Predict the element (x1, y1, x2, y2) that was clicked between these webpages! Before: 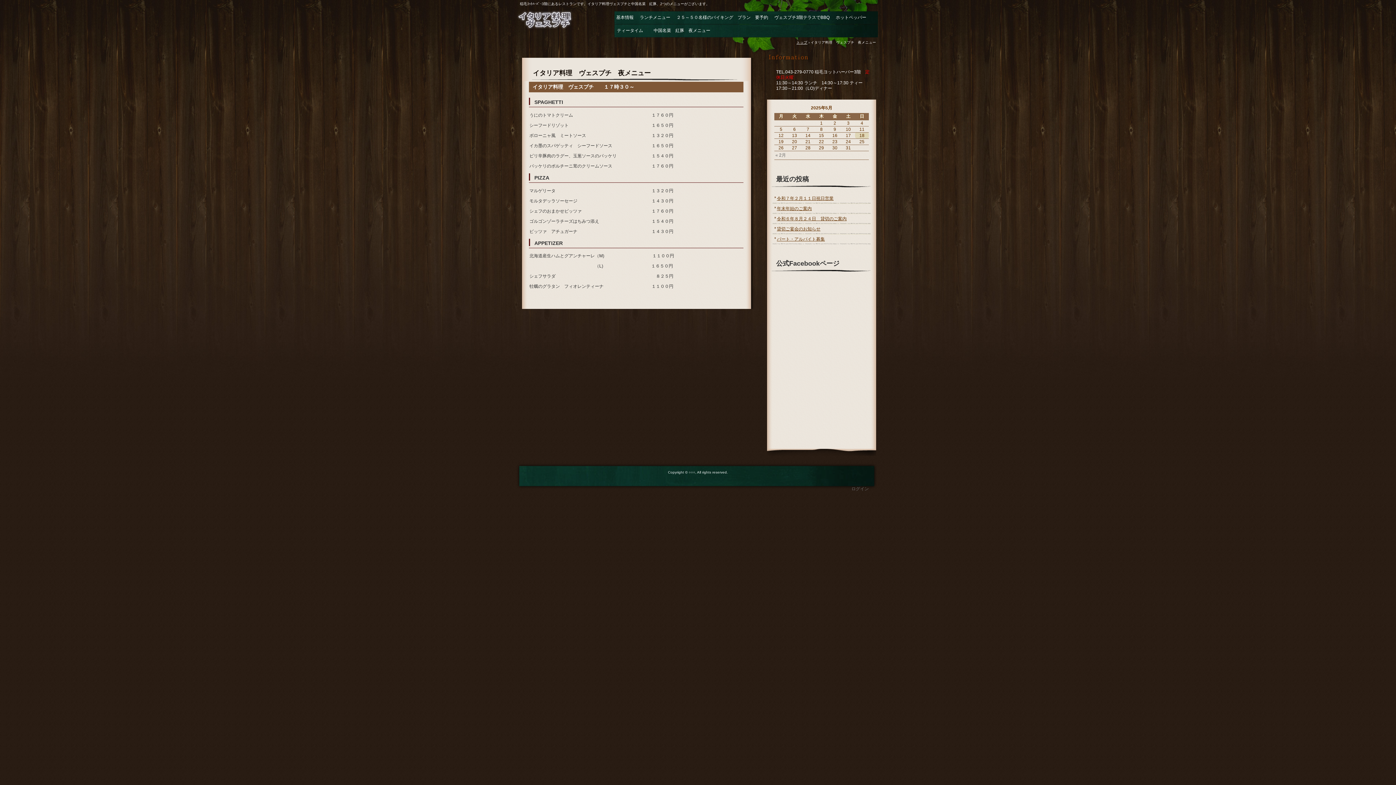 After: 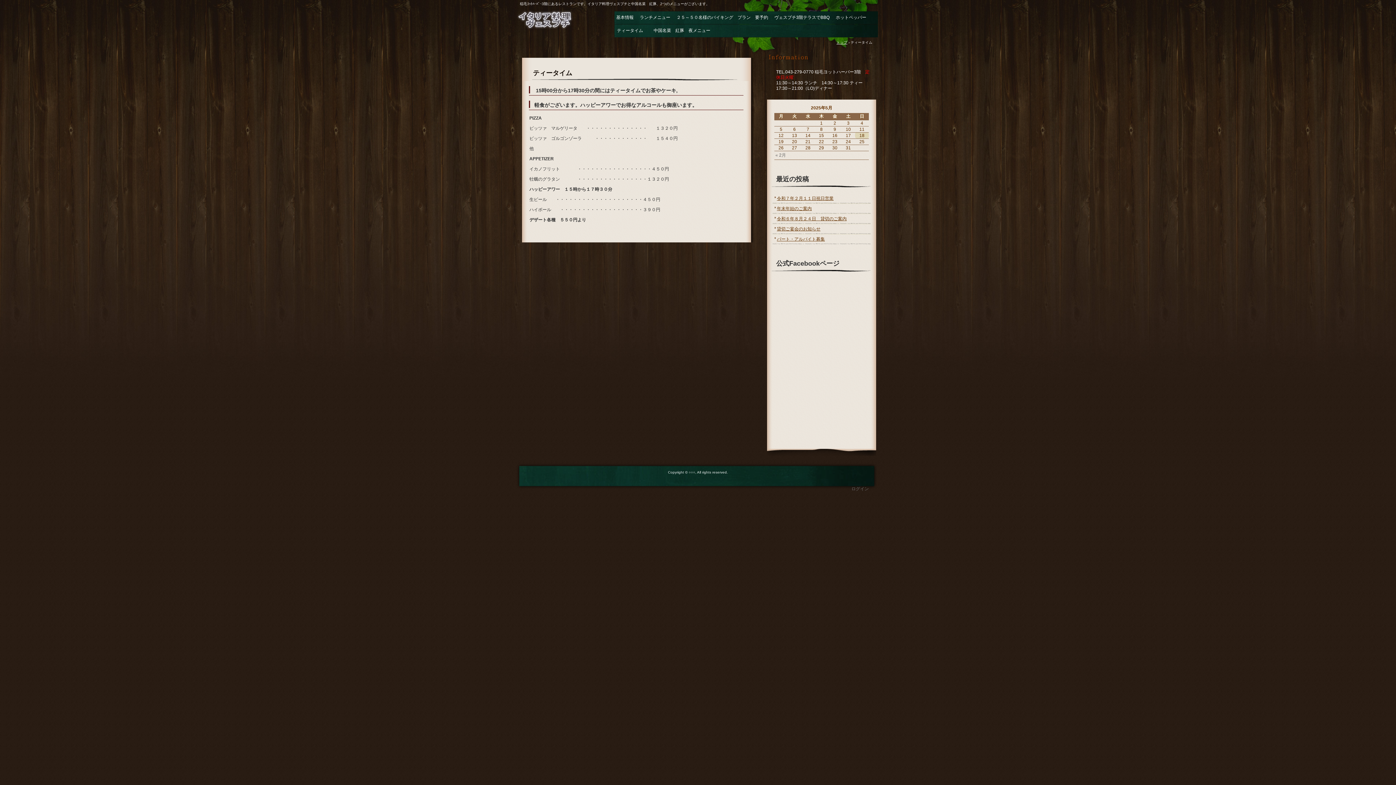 Action: label: ティータイム　 bbox: (617, 24, 647, 33)